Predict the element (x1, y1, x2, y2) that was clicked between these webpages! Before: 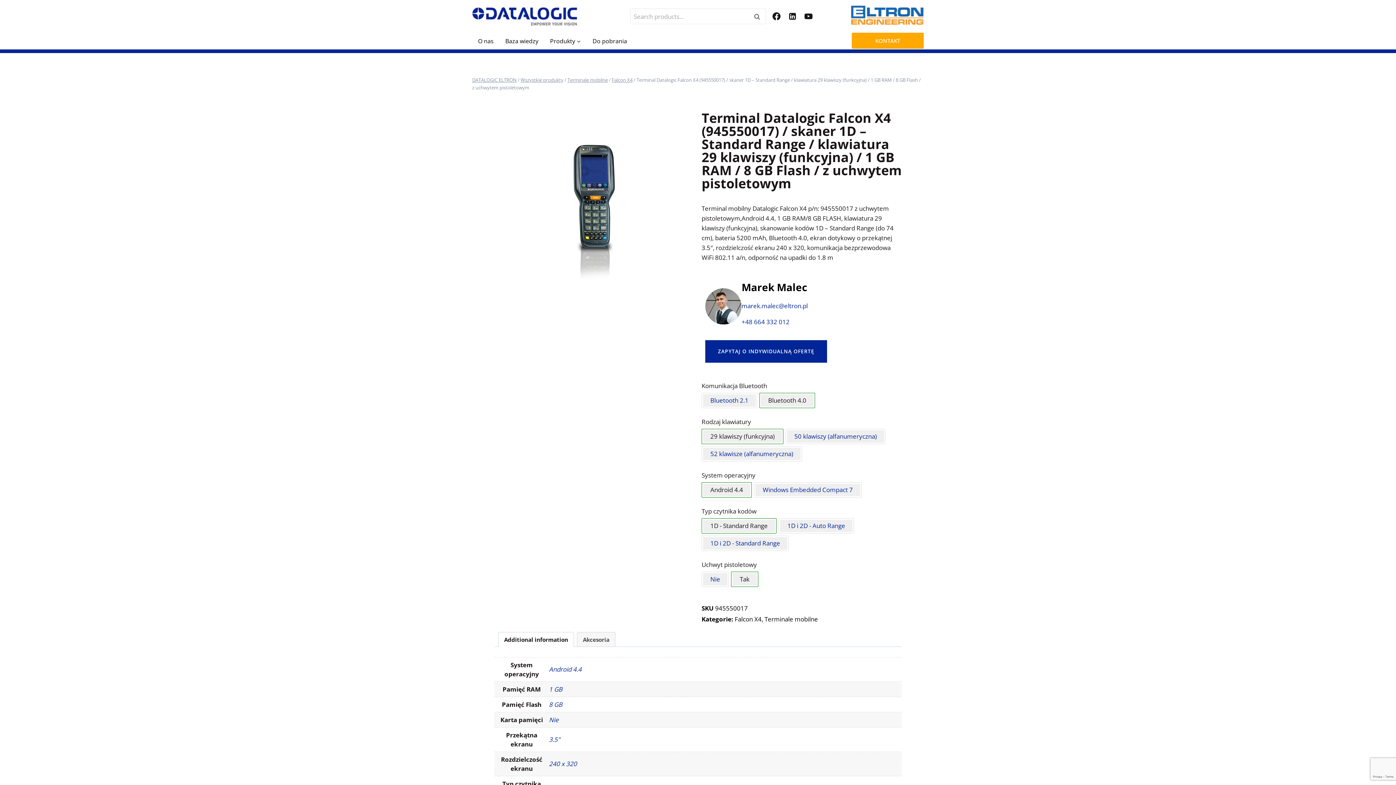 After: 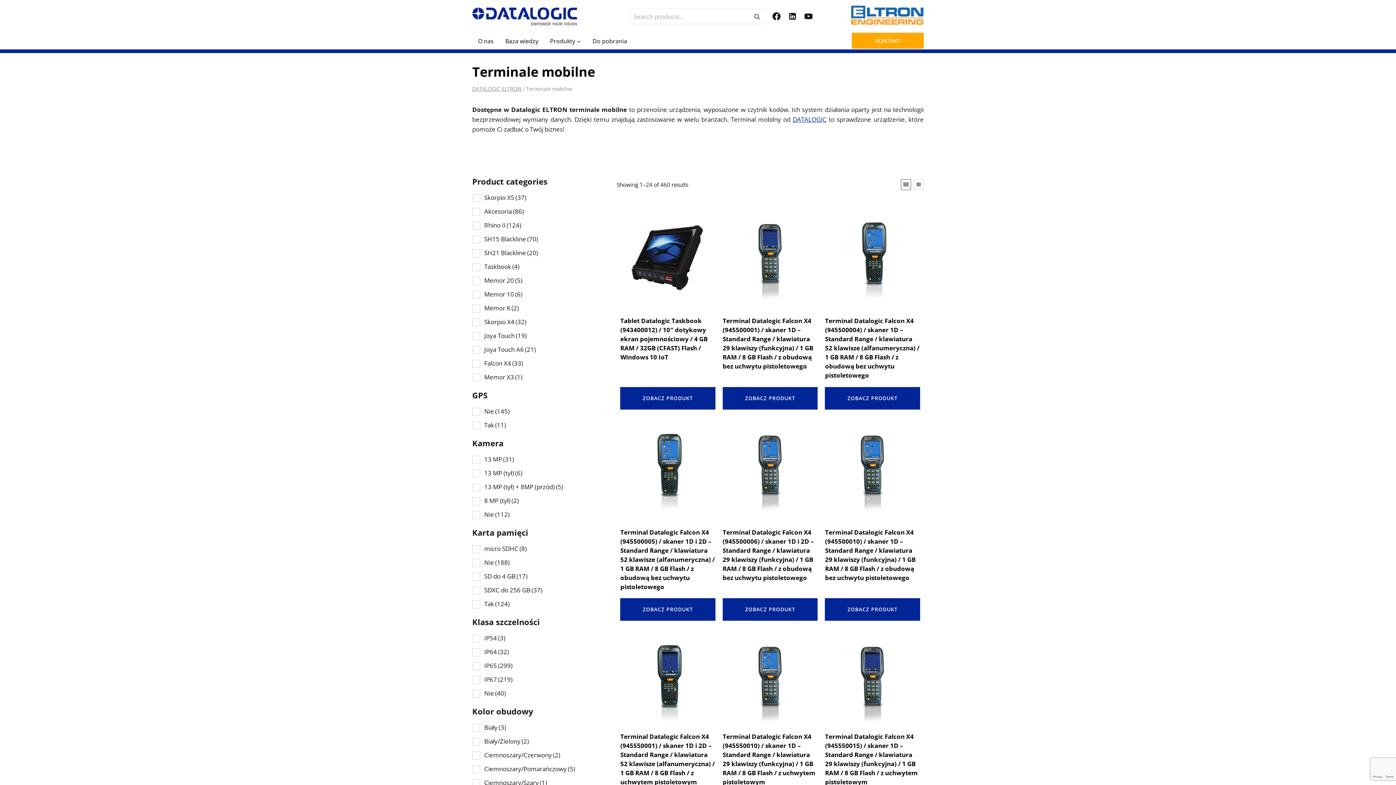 Action: label: Terminale mobilne bbox: (764, 615, 818, 623)